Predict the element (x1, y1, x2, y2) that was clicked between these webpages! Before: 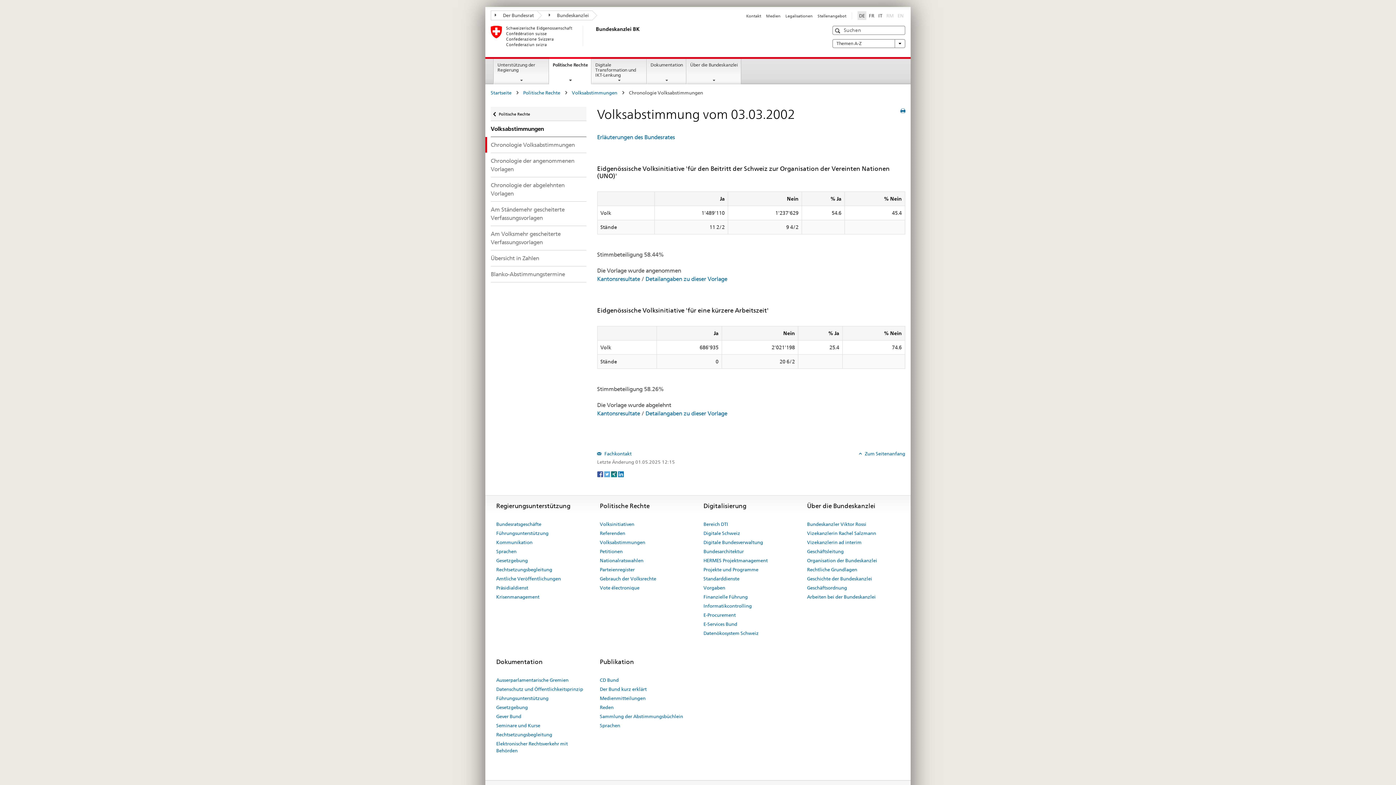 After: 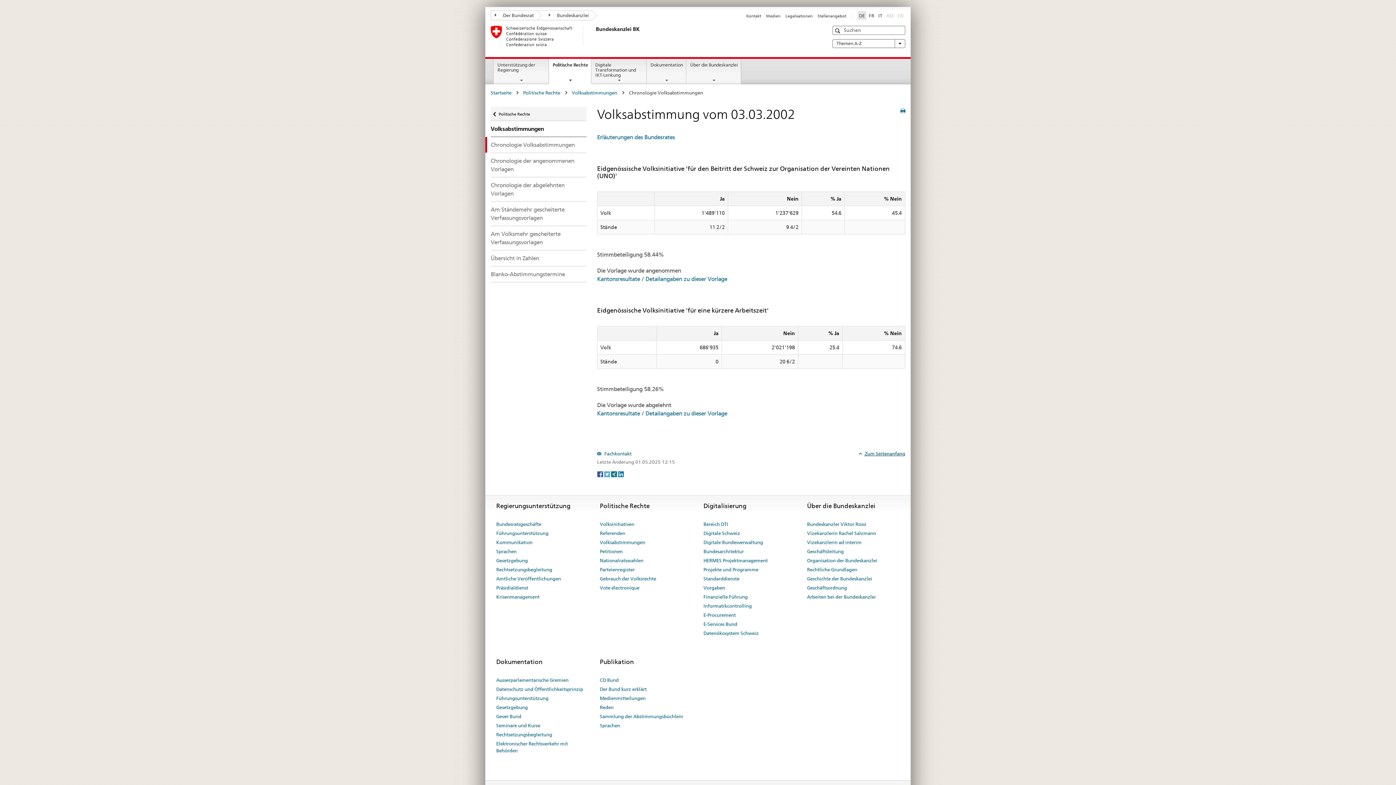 Action: label:  Zum Seitenanfang bbox: (859, 450, 905, 456)